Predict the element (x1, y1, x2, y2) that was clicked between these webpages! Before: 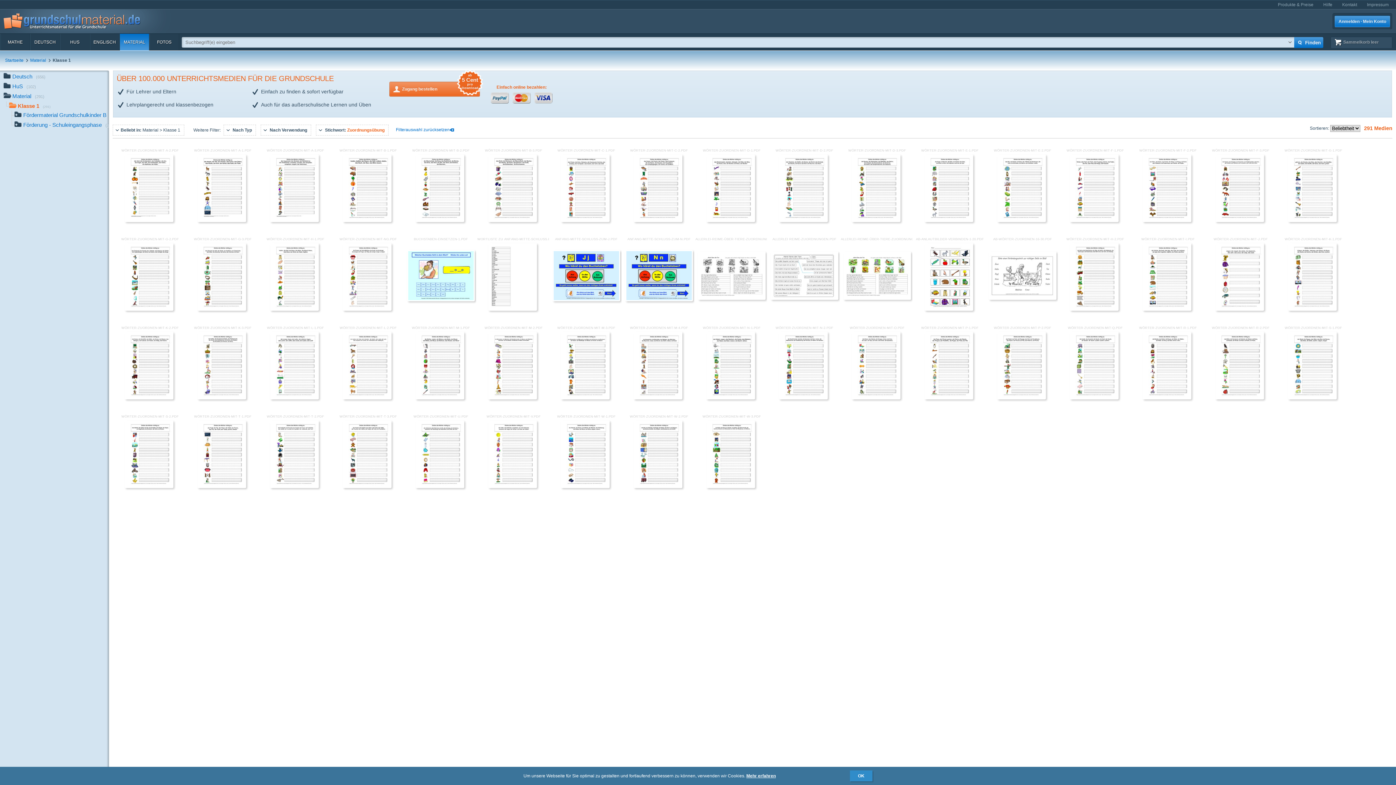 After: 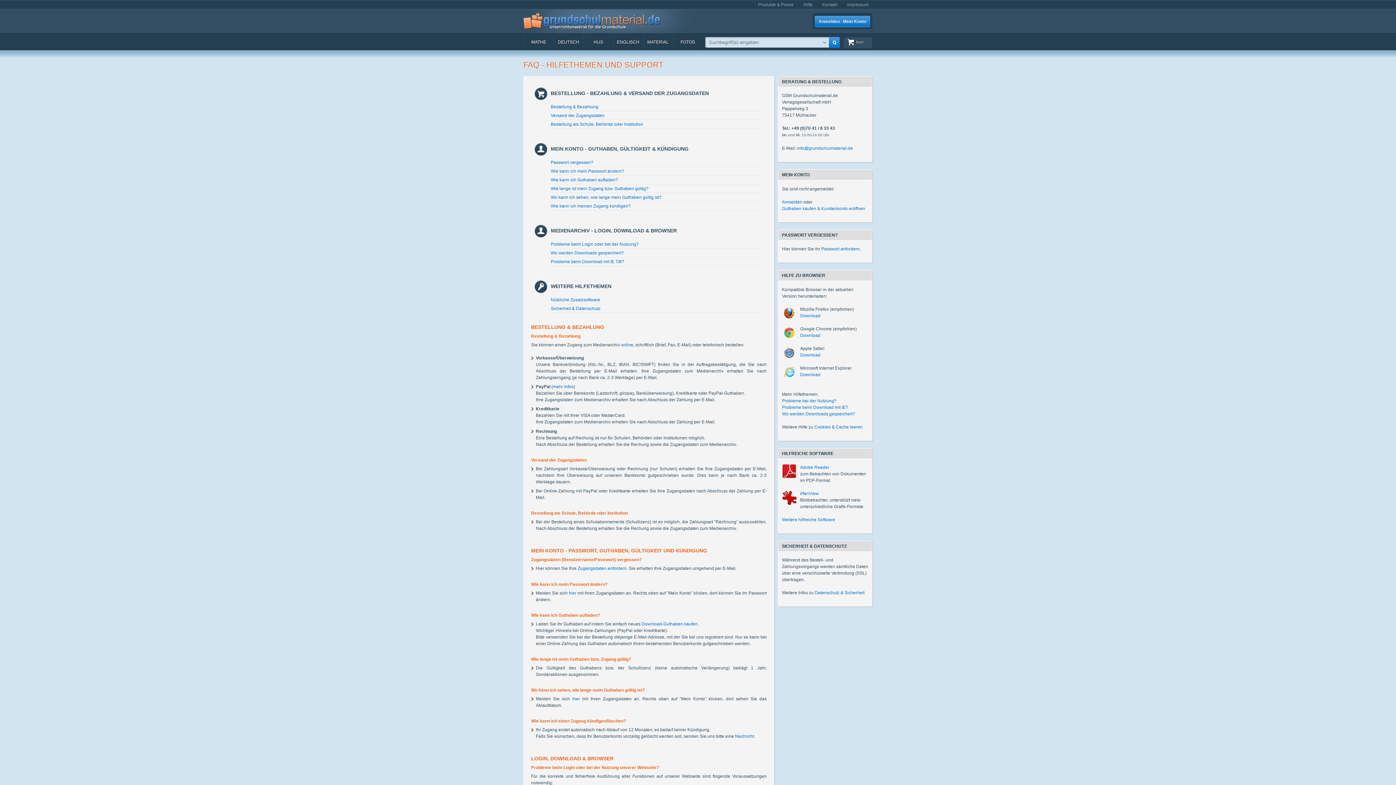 Action: bbox: (1320, 0, 1336, 9) label: Hilfe